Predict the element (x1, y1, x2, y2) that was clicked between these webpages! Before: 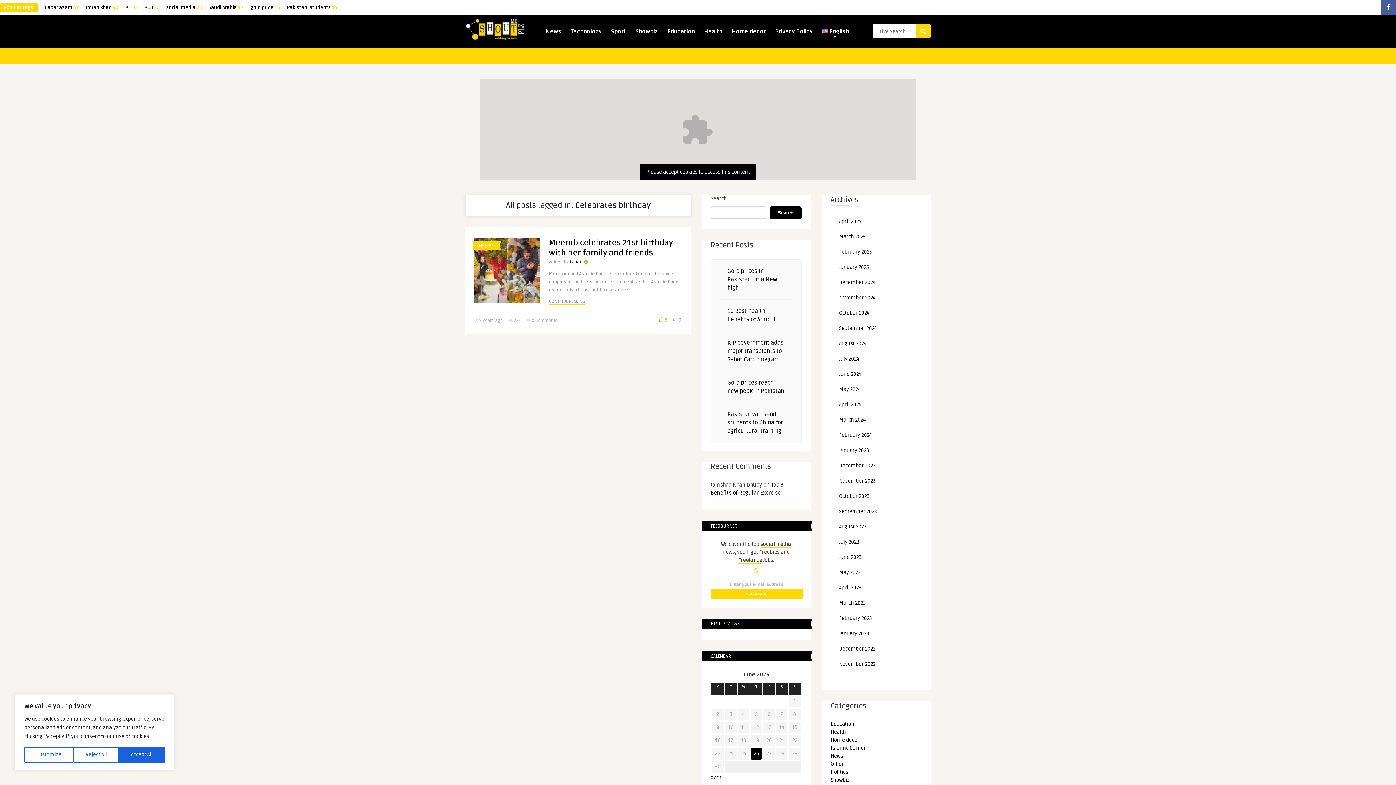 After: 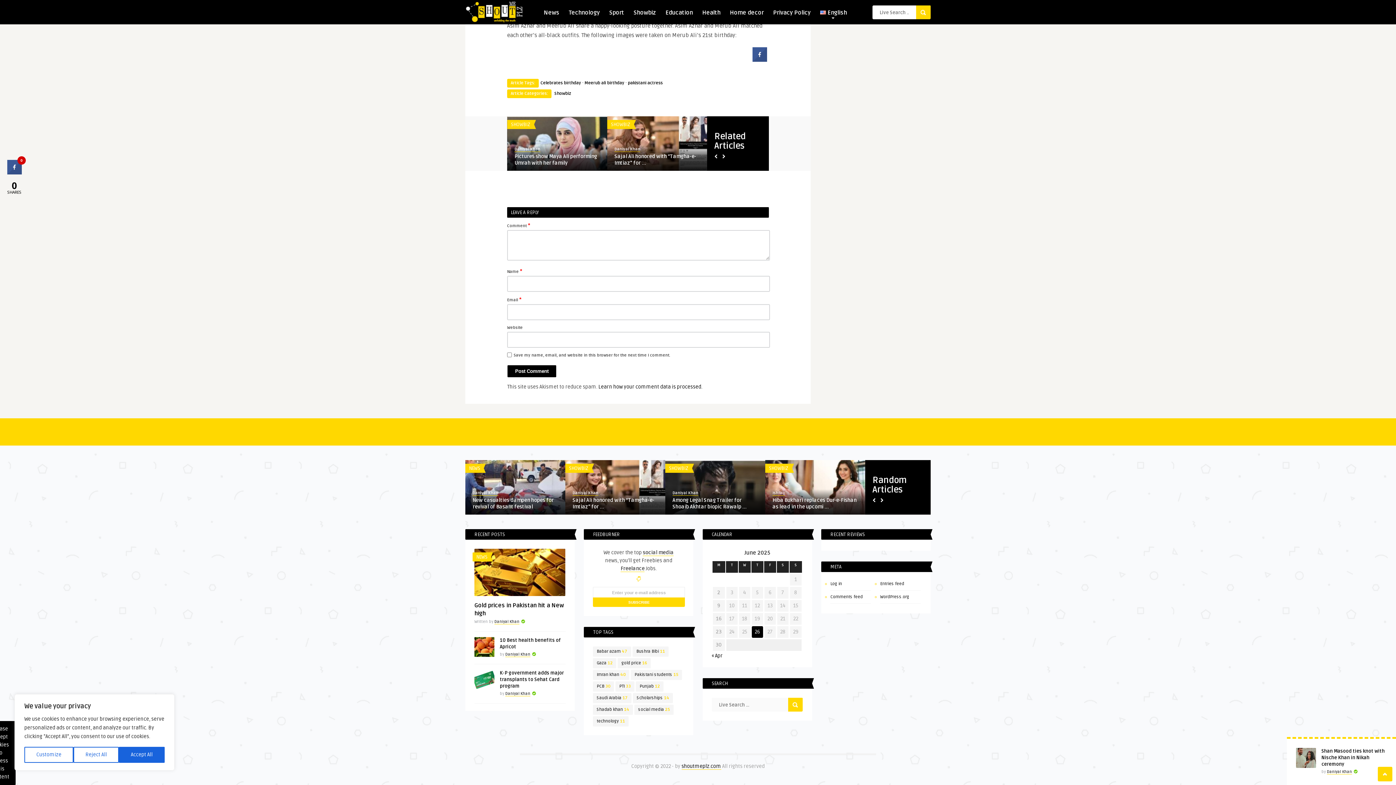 Action: bbox: (532, 318, 557, 323) label: 0 Comments